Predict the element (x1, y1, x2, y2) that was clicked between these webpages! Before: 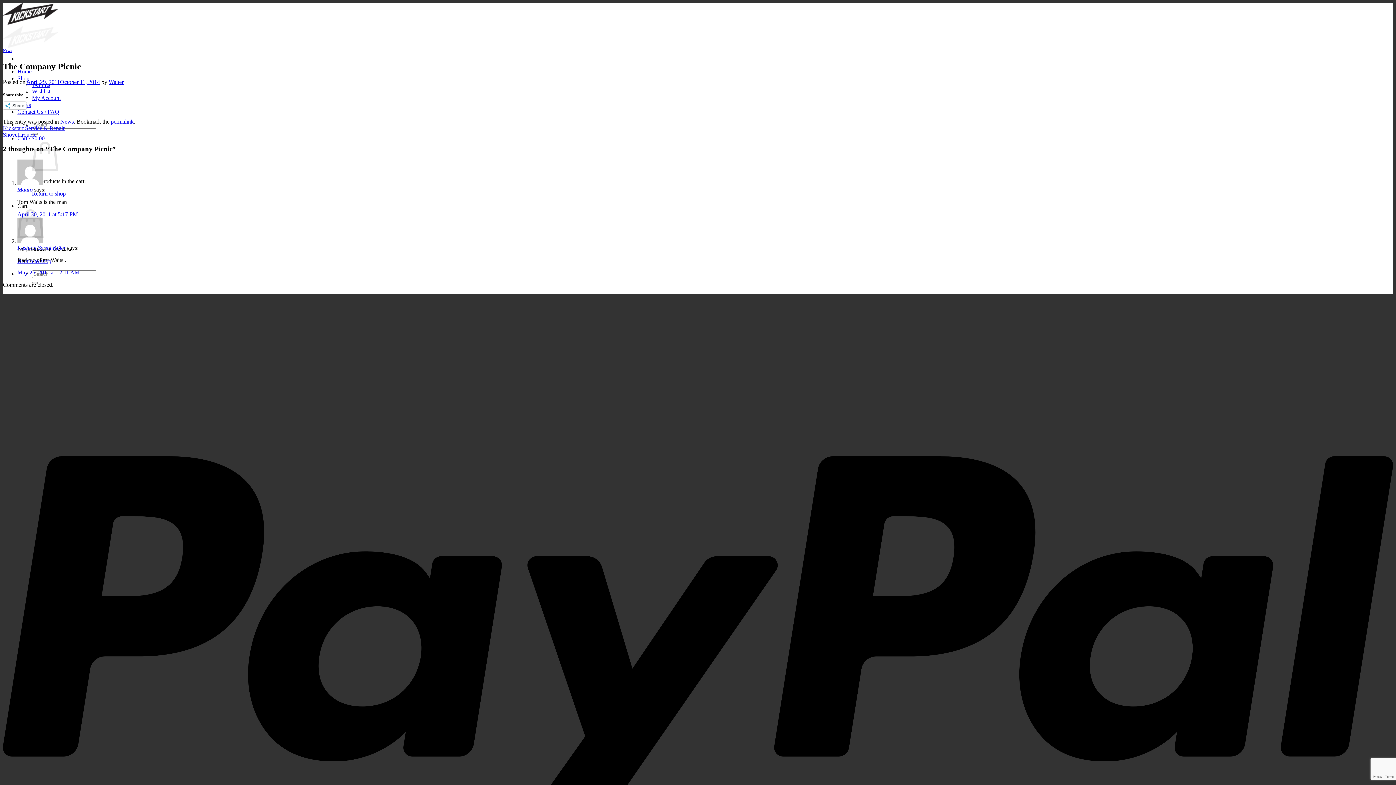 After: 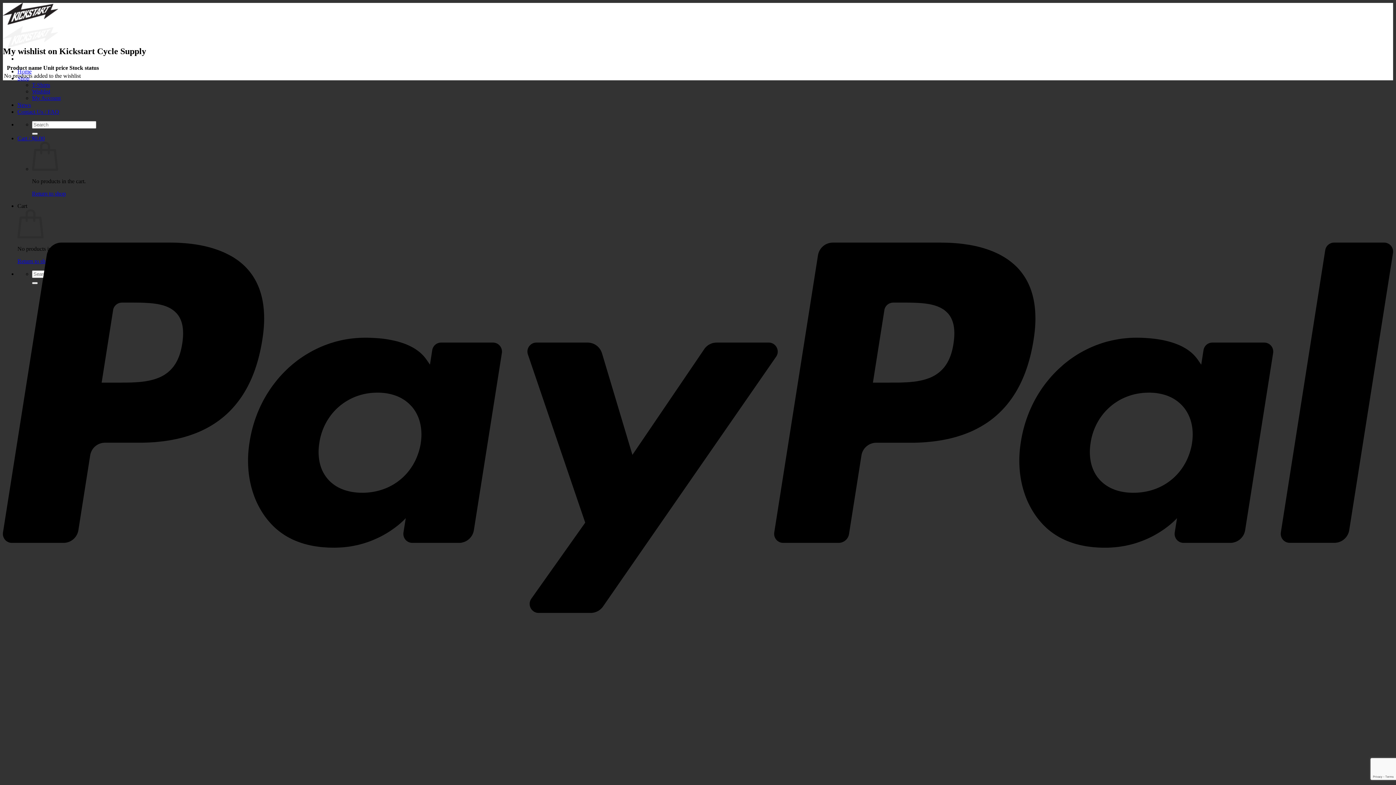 Action: bbox: (32, 88, 50, 94) label: Wishlist